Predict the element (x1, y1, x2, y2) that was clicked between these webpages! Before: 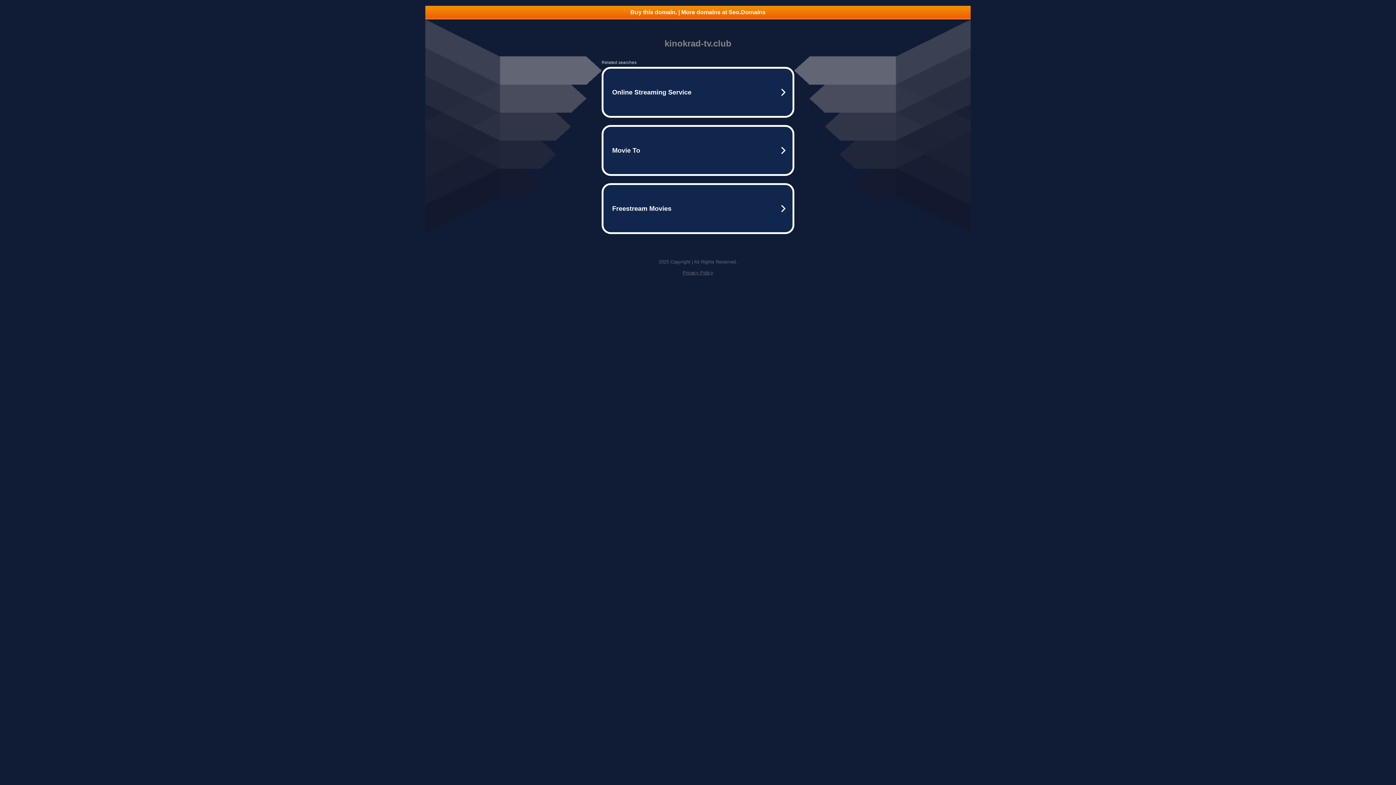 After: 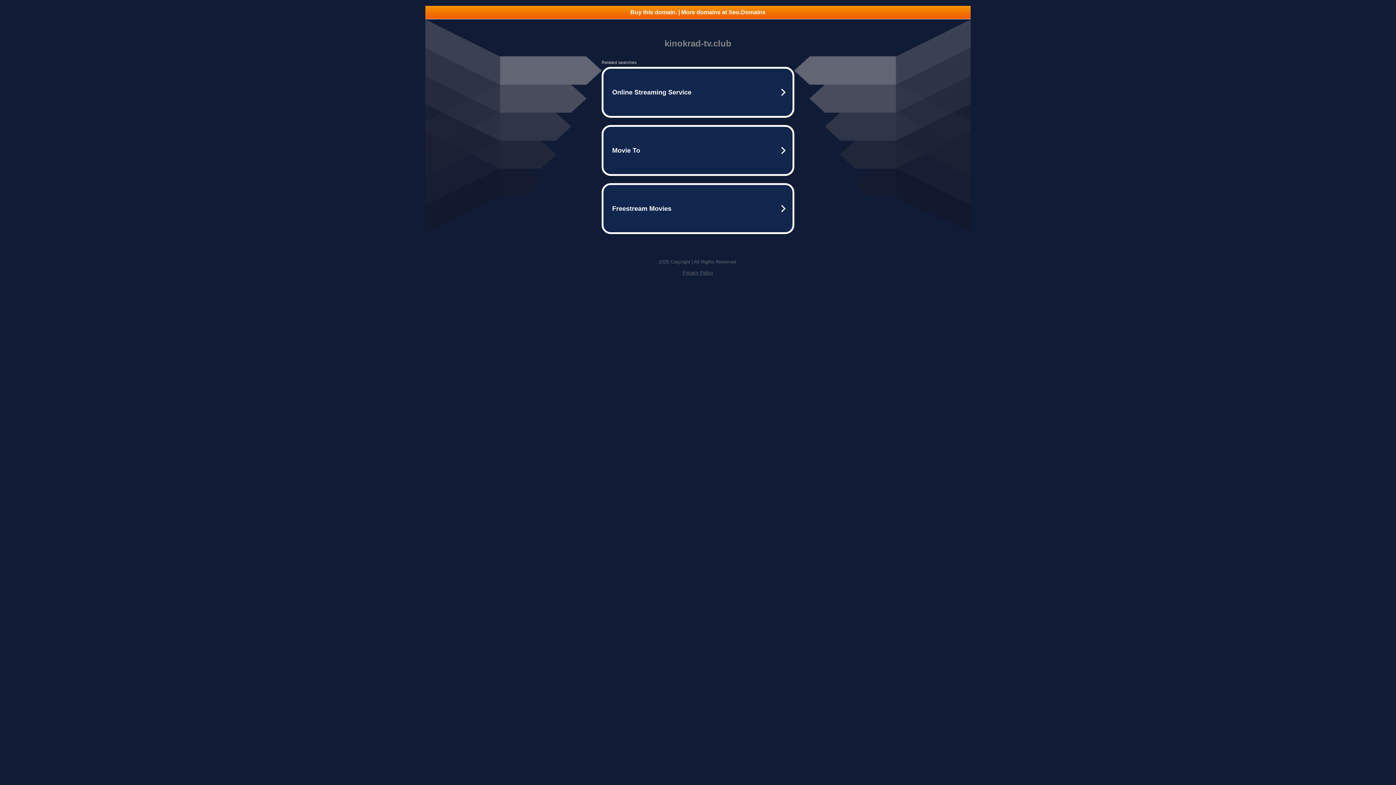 Action: label: Privacy Policy bbox: (682, 270, 713, 275)